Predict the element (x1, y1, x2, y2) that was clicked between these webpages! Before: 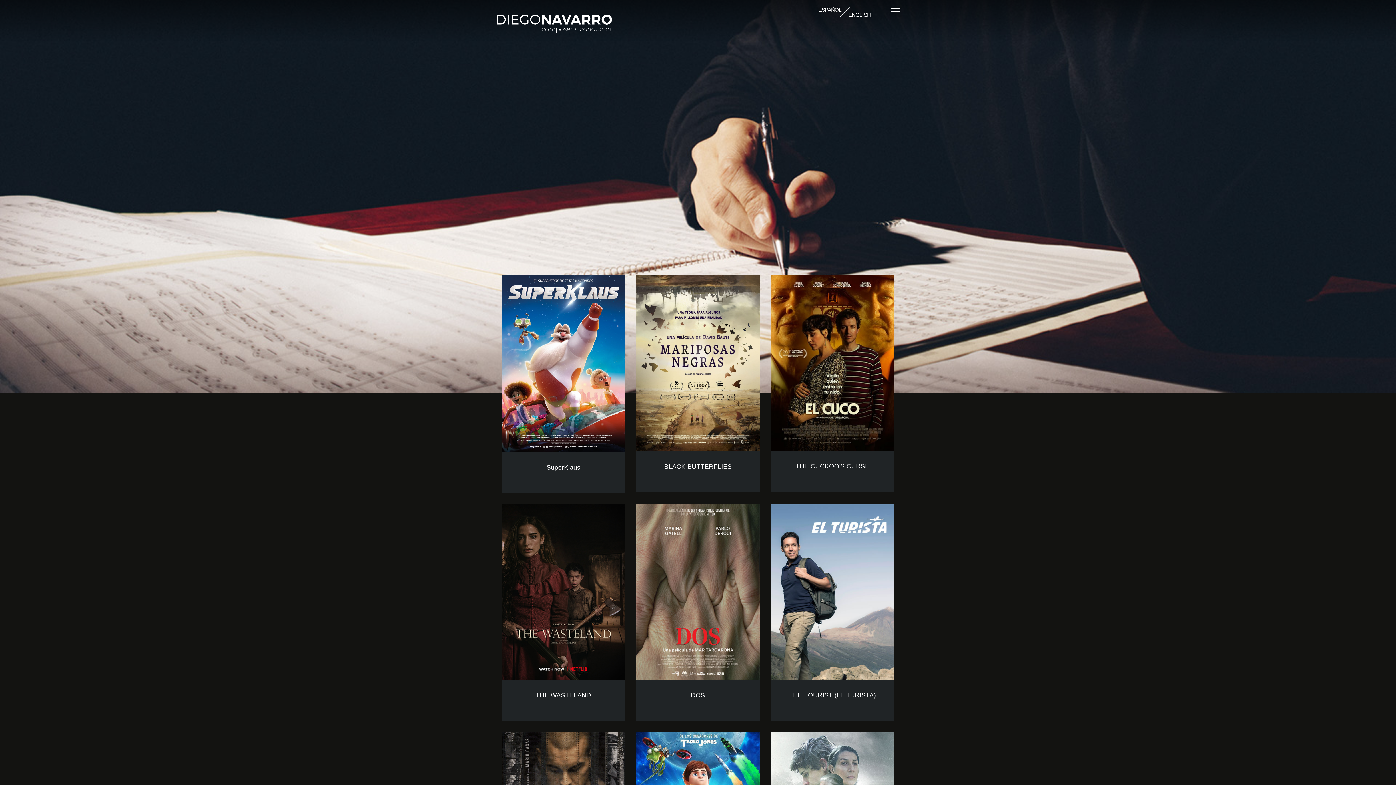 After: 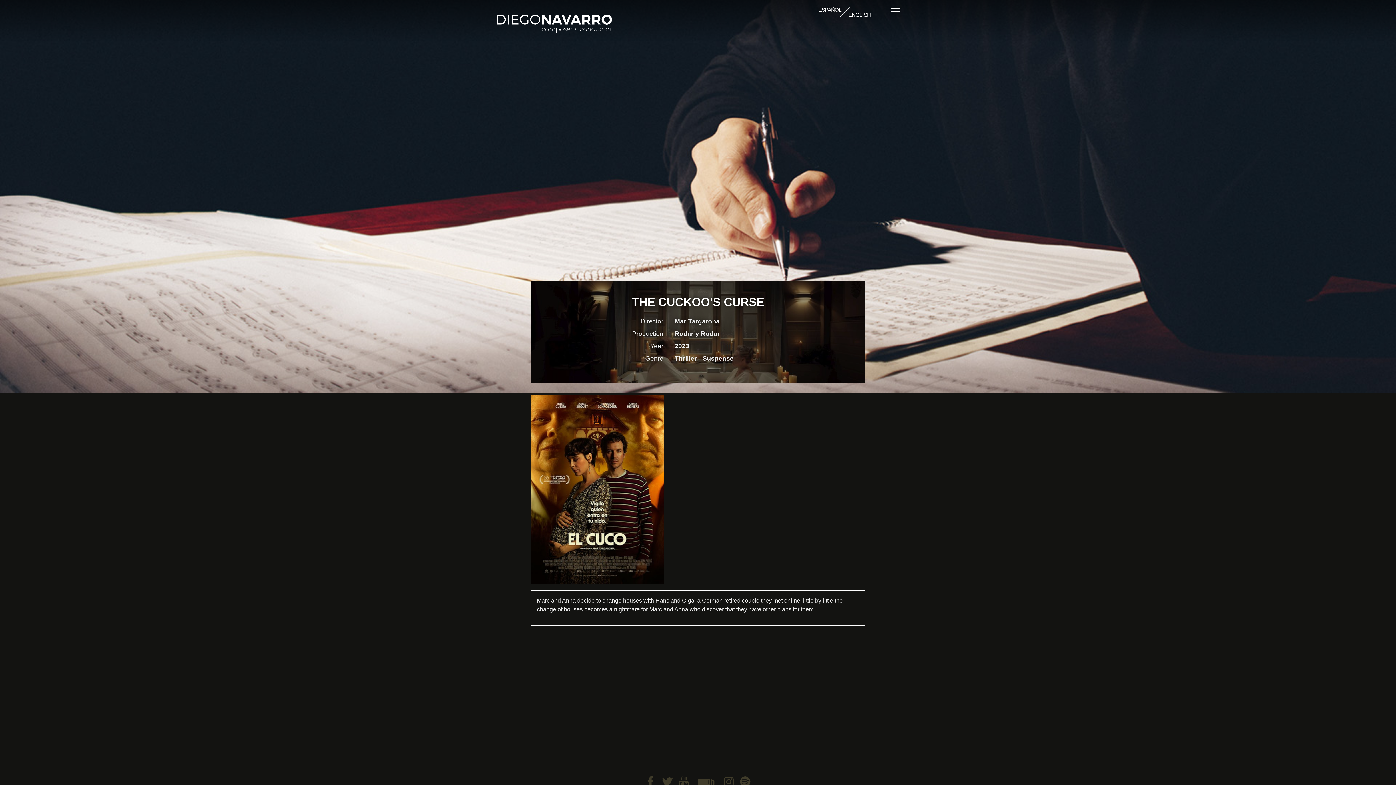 Action: label: THE CUCKOO'S CURSE bbox: (770, 274, 894, 491)